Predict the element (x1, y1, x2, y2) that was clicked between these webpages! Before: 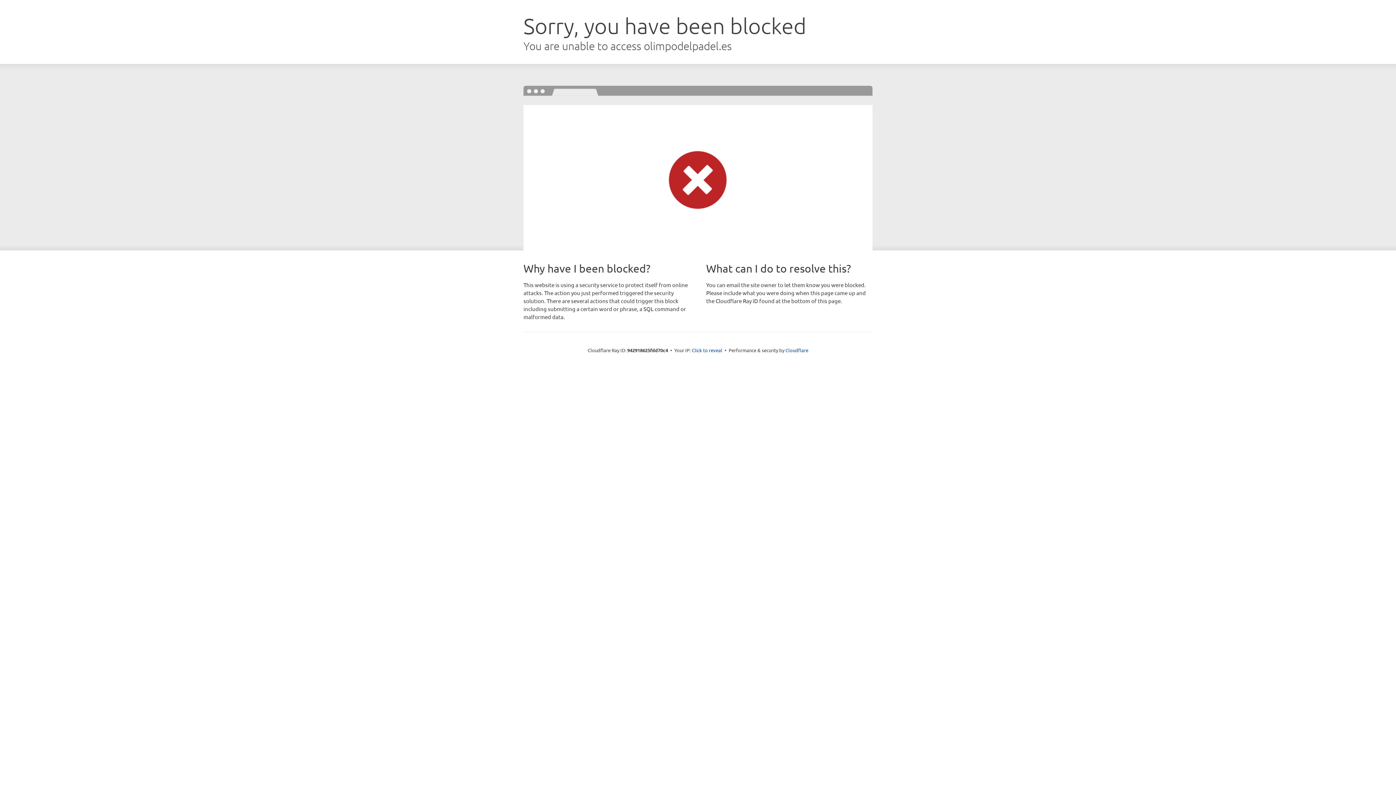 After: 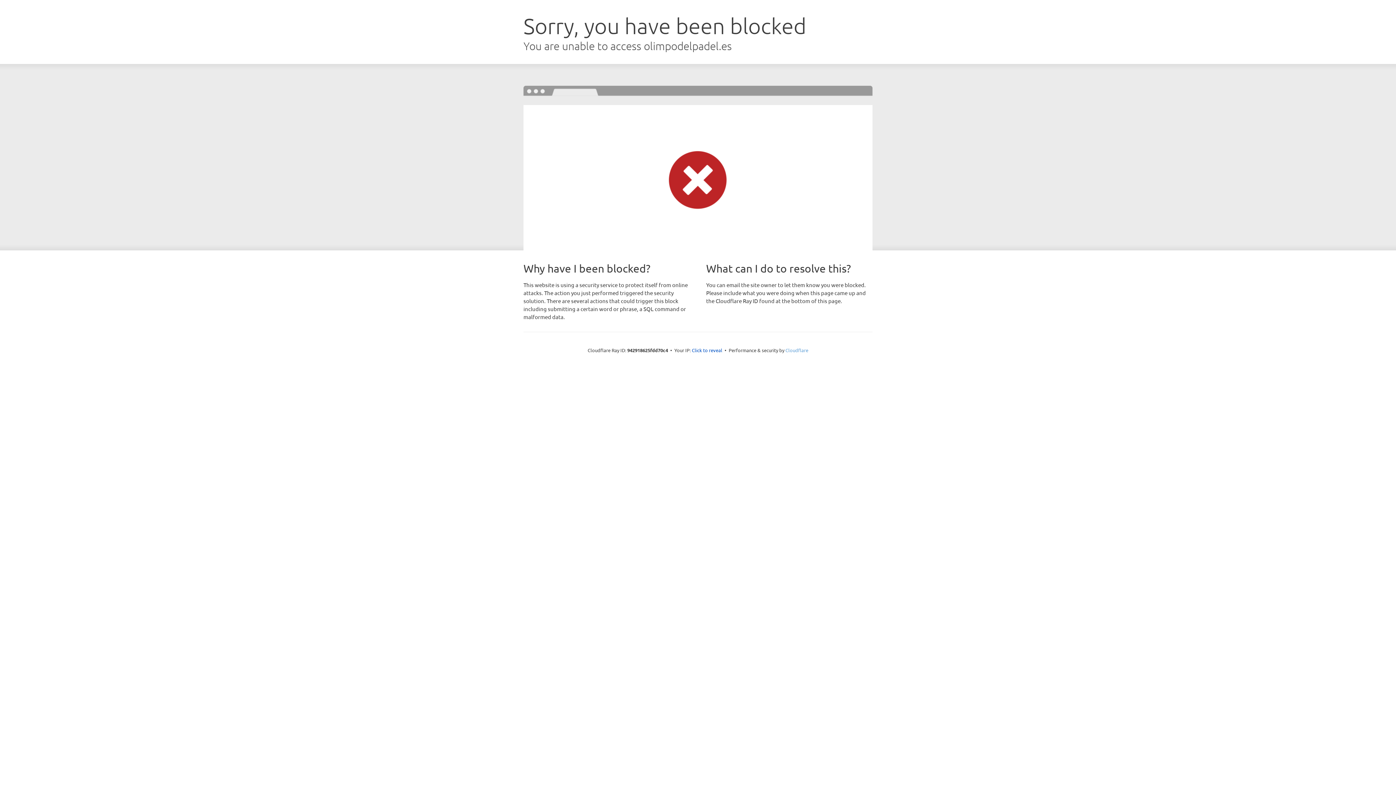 Action: bbox: (785, 347, 808, 353) label: Cloudflare